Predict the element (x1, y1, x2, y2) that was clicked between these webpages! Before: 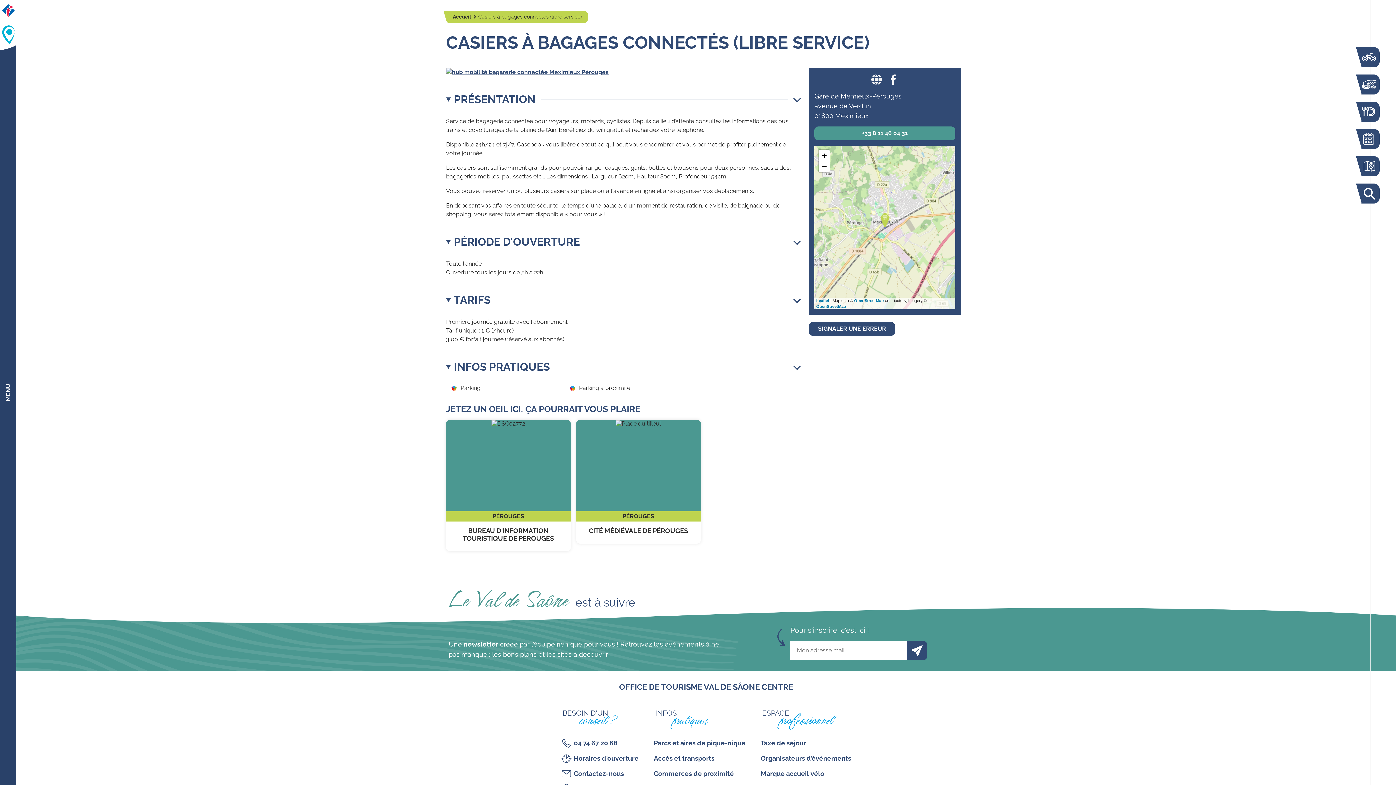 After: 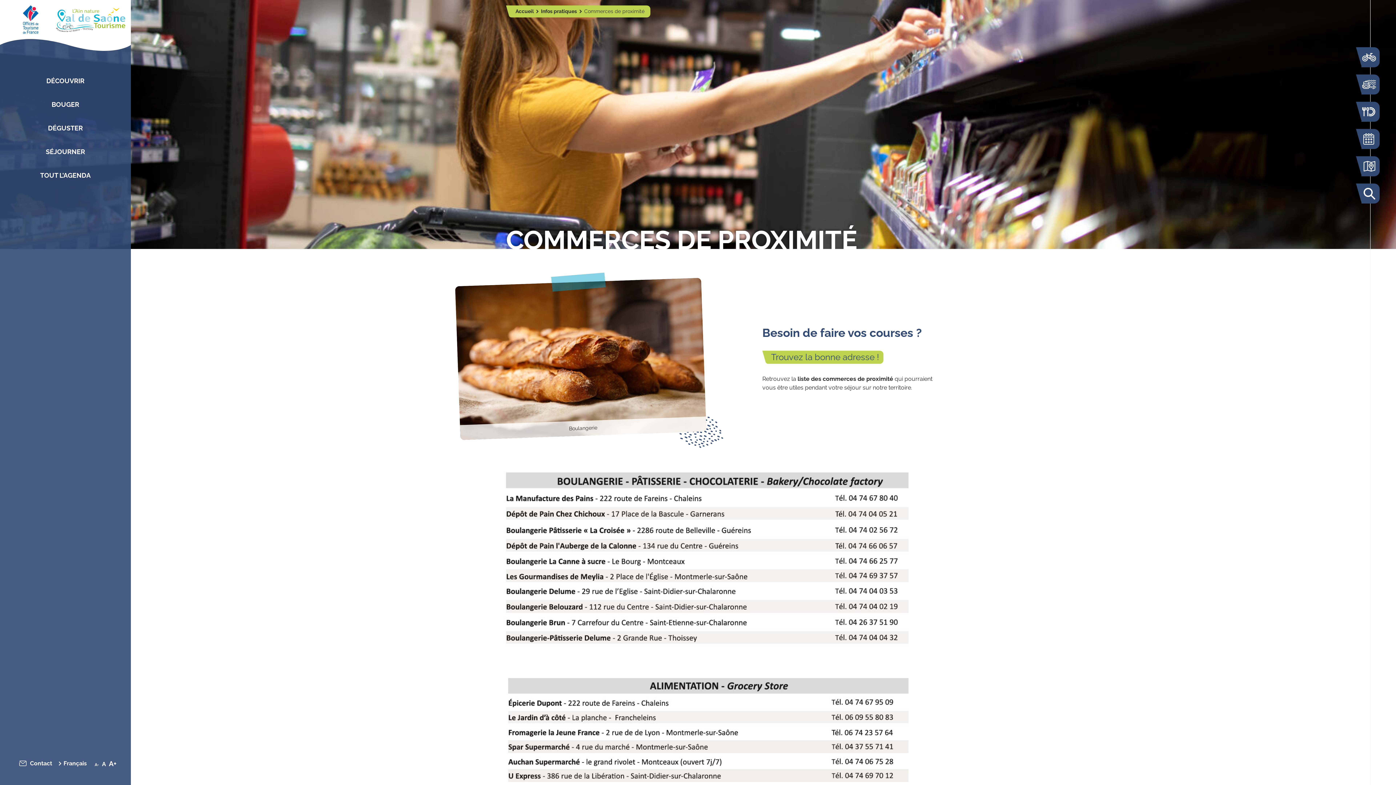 Action: label: Commerces de proximité bbox: (654, 767, 745, 780)